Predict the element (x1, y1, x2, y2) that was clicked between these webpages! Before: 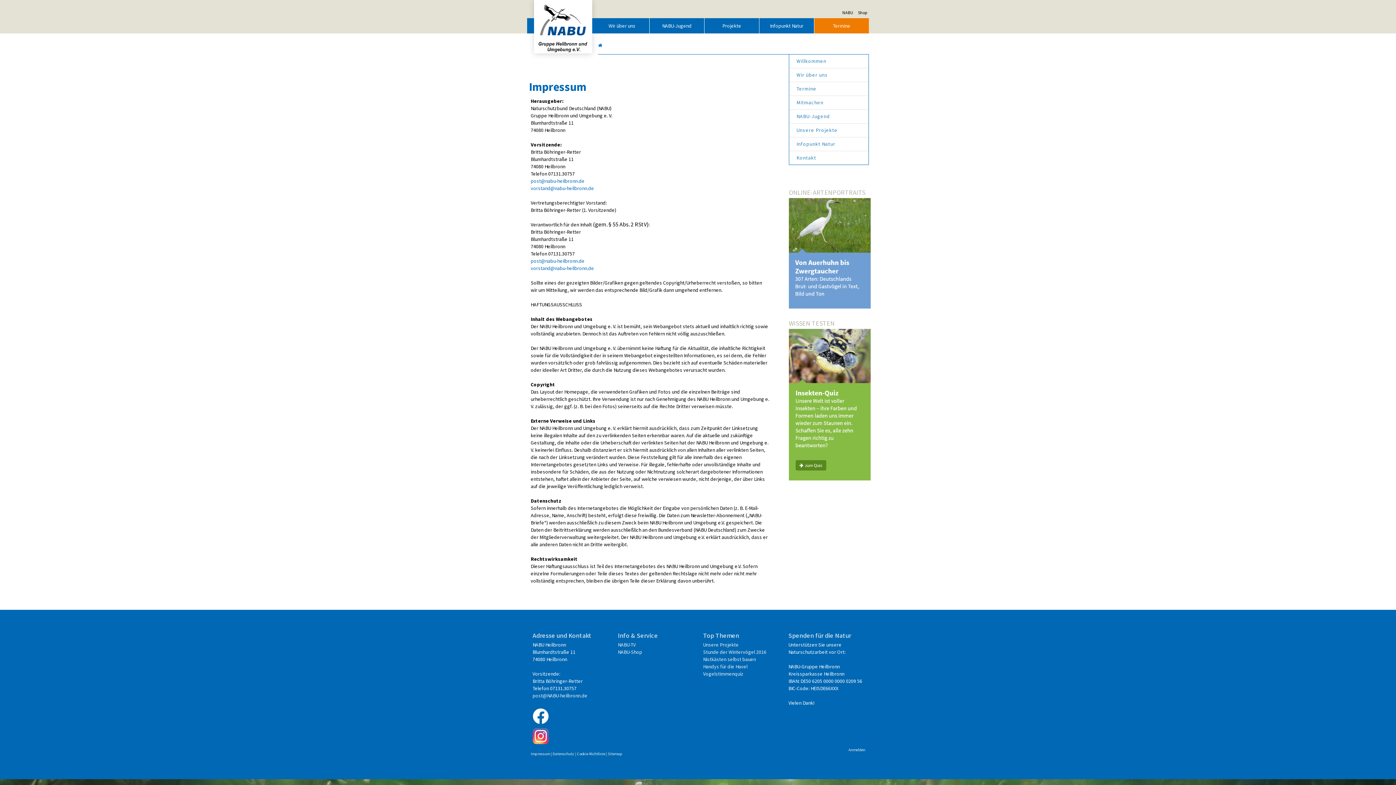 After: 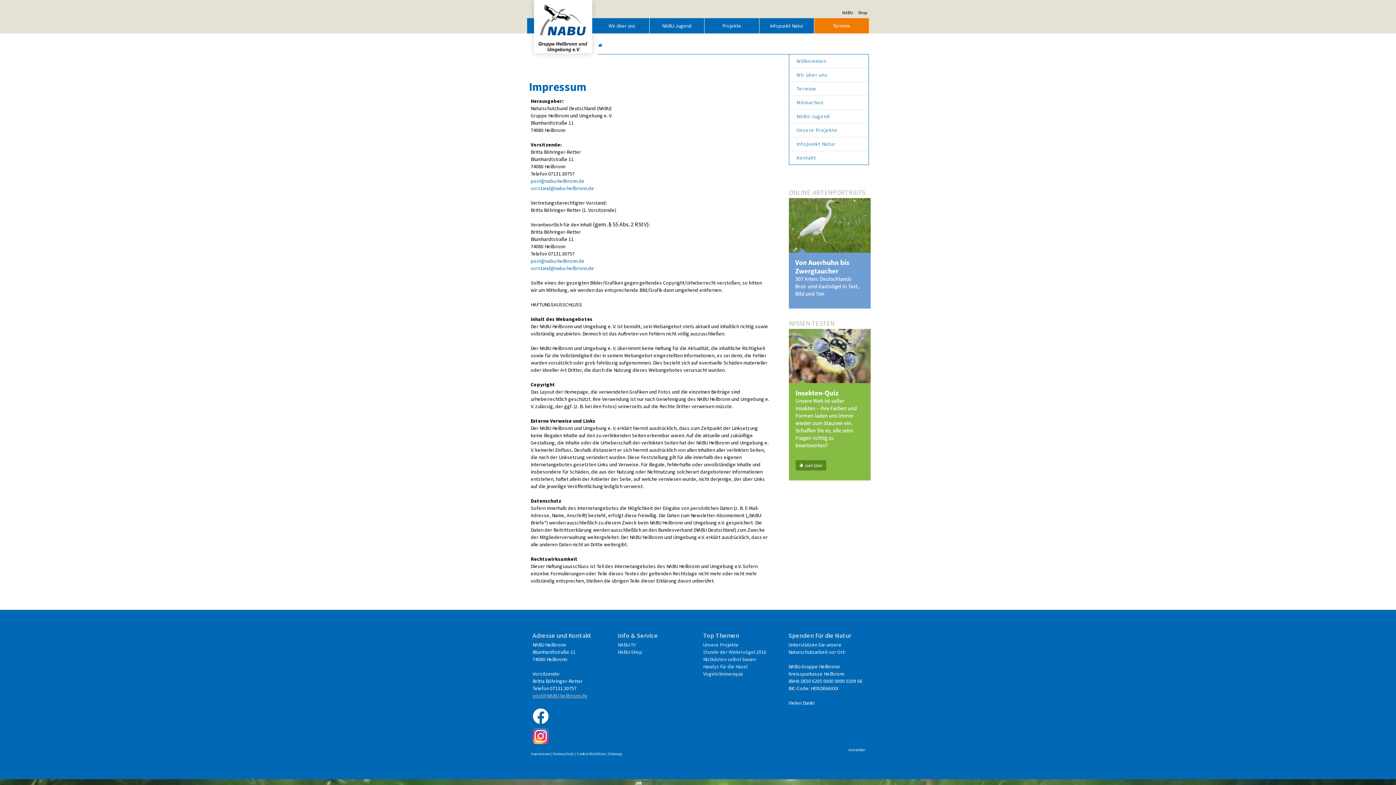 Action: bbox: (532, 692, 587, 699) label: post@NABU-heilbronn.de